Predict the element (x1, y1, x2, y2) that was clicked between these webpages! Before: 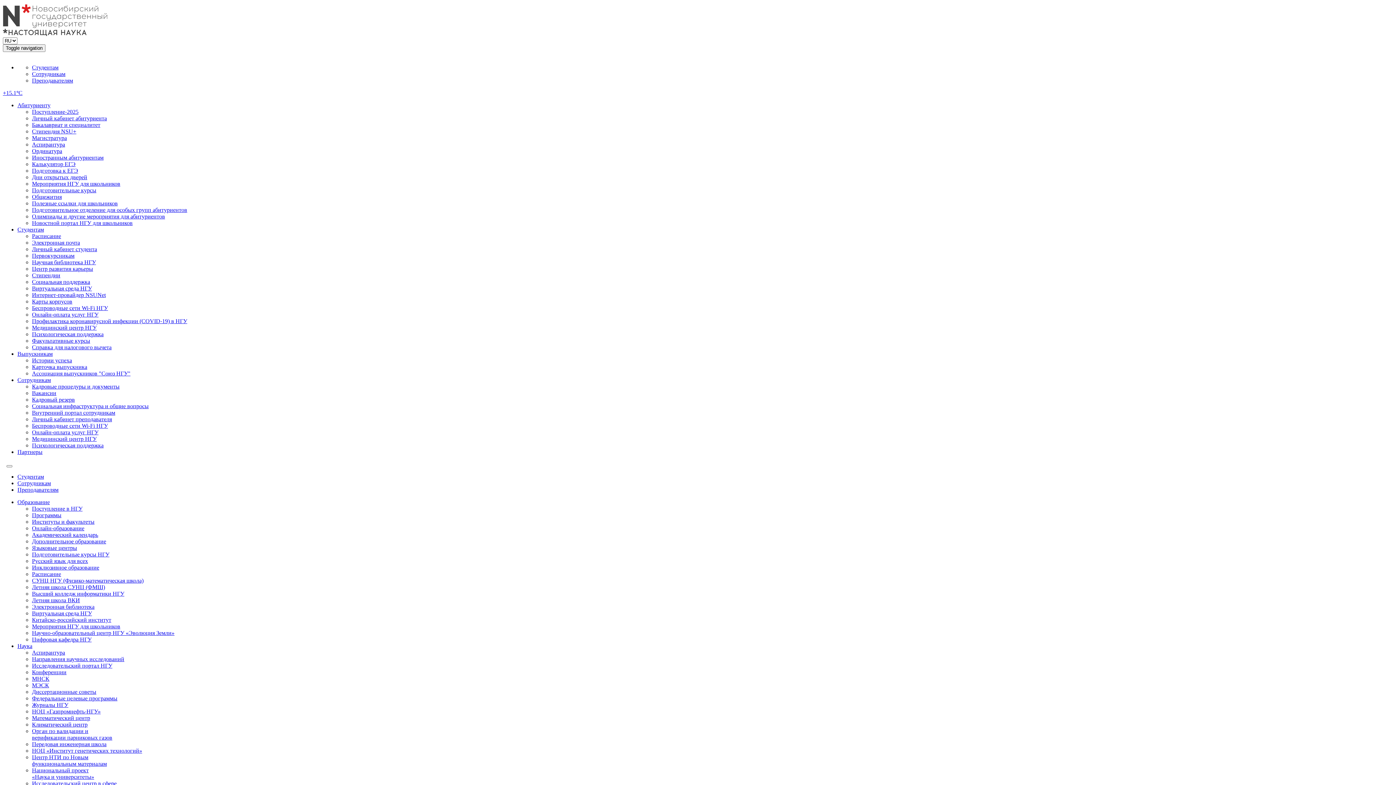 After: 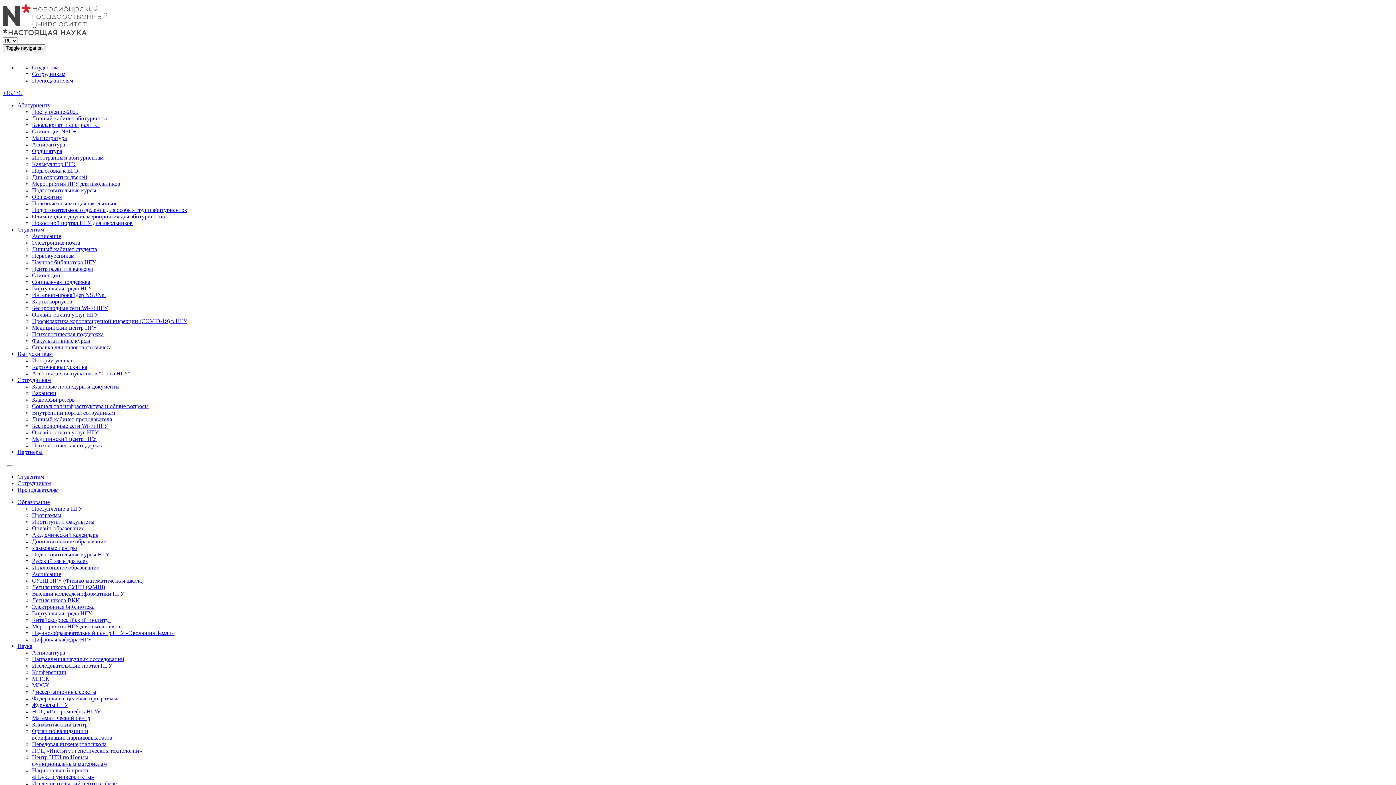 Action: bbox: (32, 180, 120, 186) label: Мероприятия НГУ для школьников